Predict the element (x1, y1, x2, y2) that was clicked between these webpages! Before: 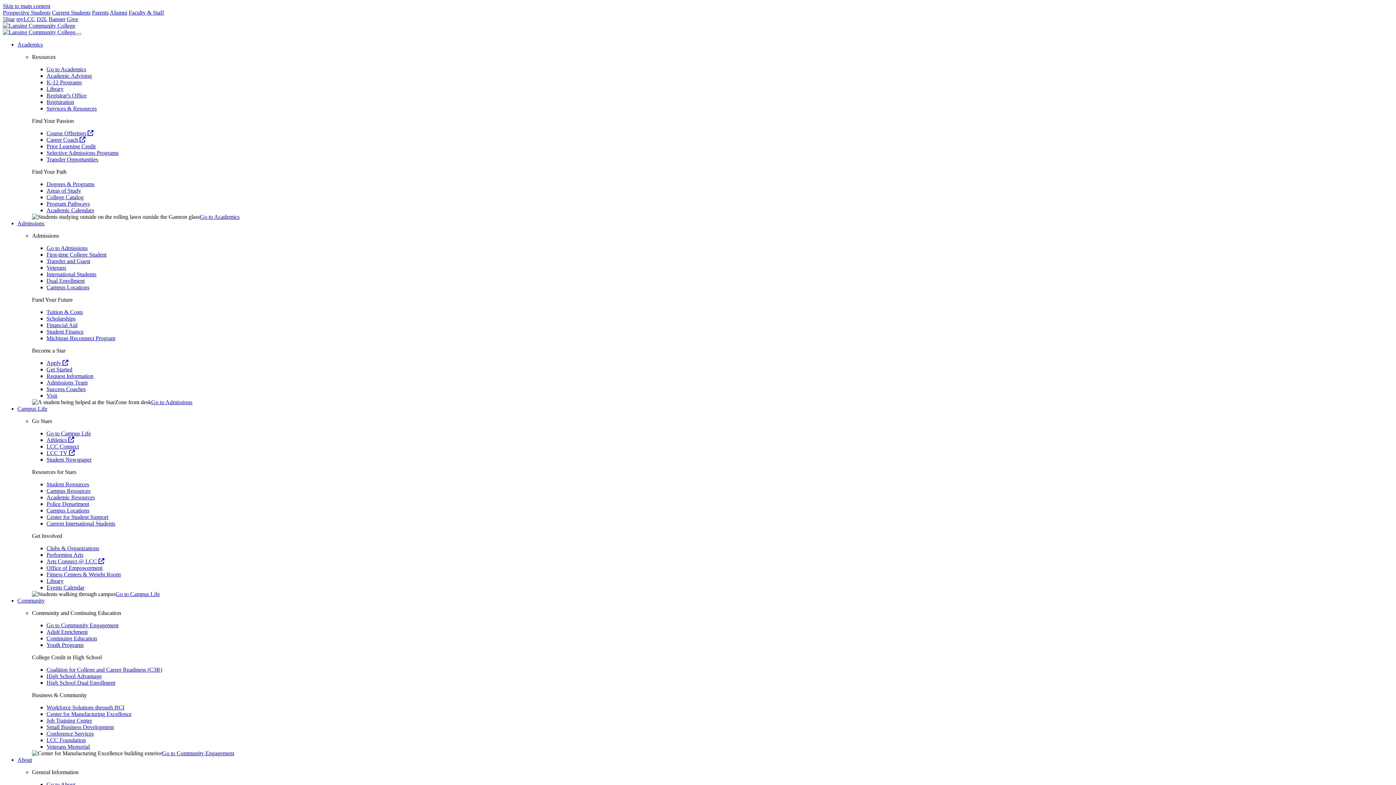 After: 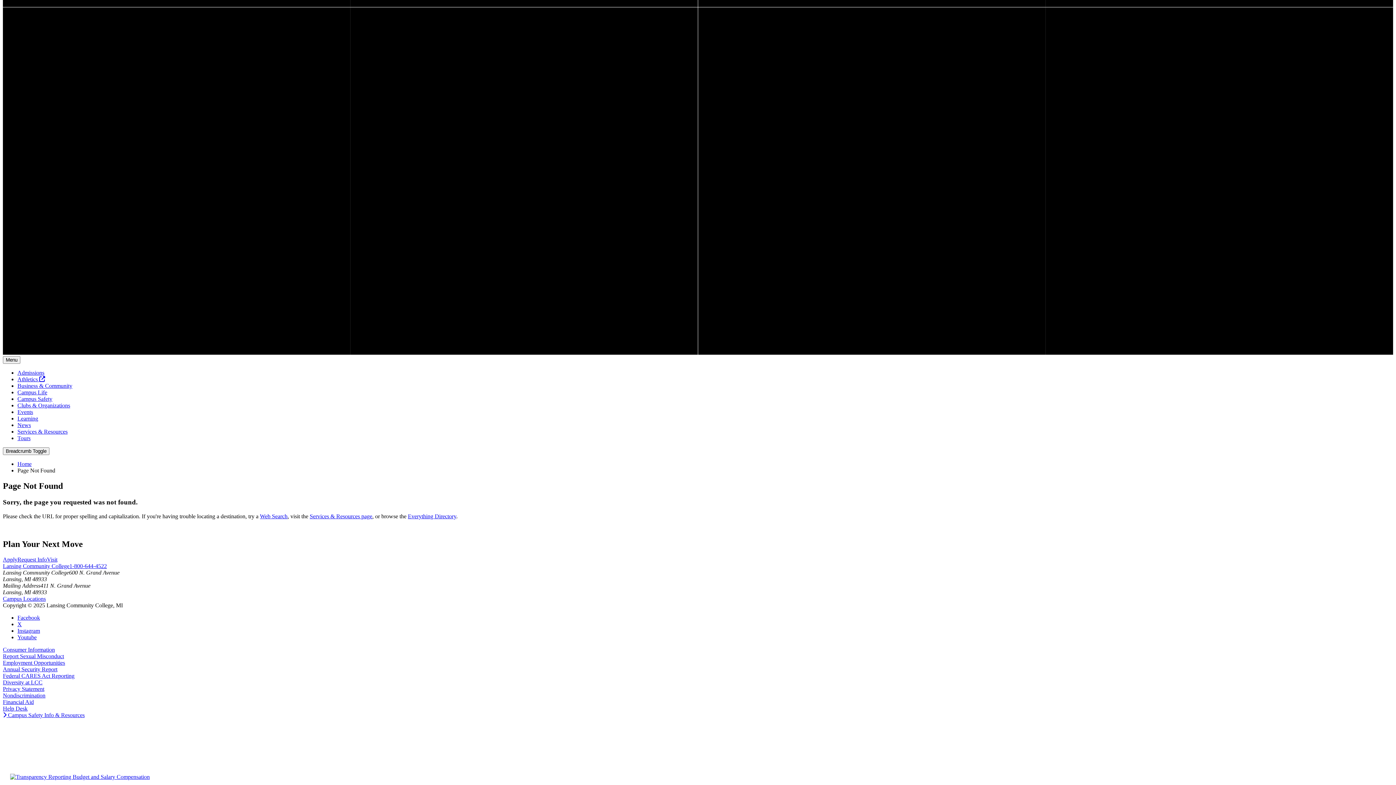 Action: bbox: (2, 2, 50, 9) label: Skip to main content